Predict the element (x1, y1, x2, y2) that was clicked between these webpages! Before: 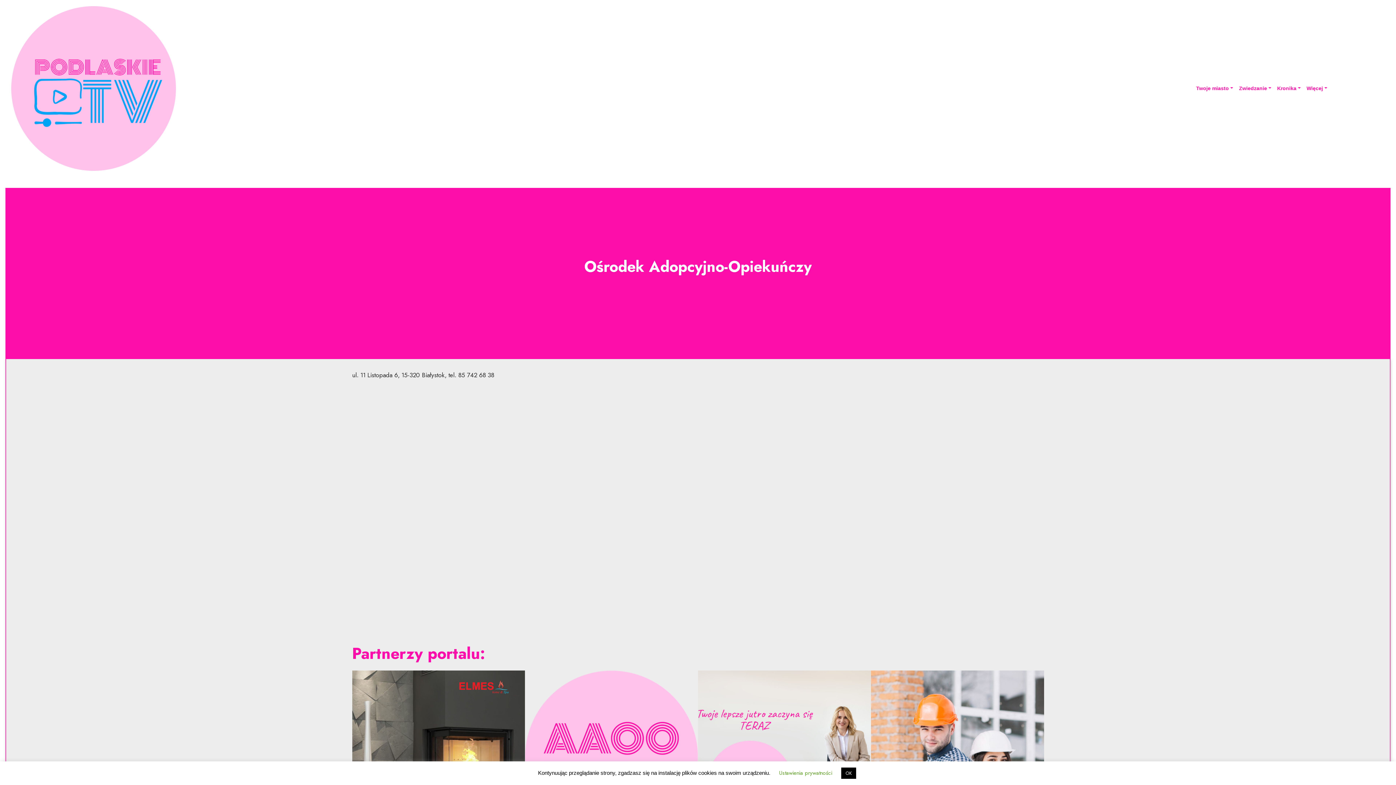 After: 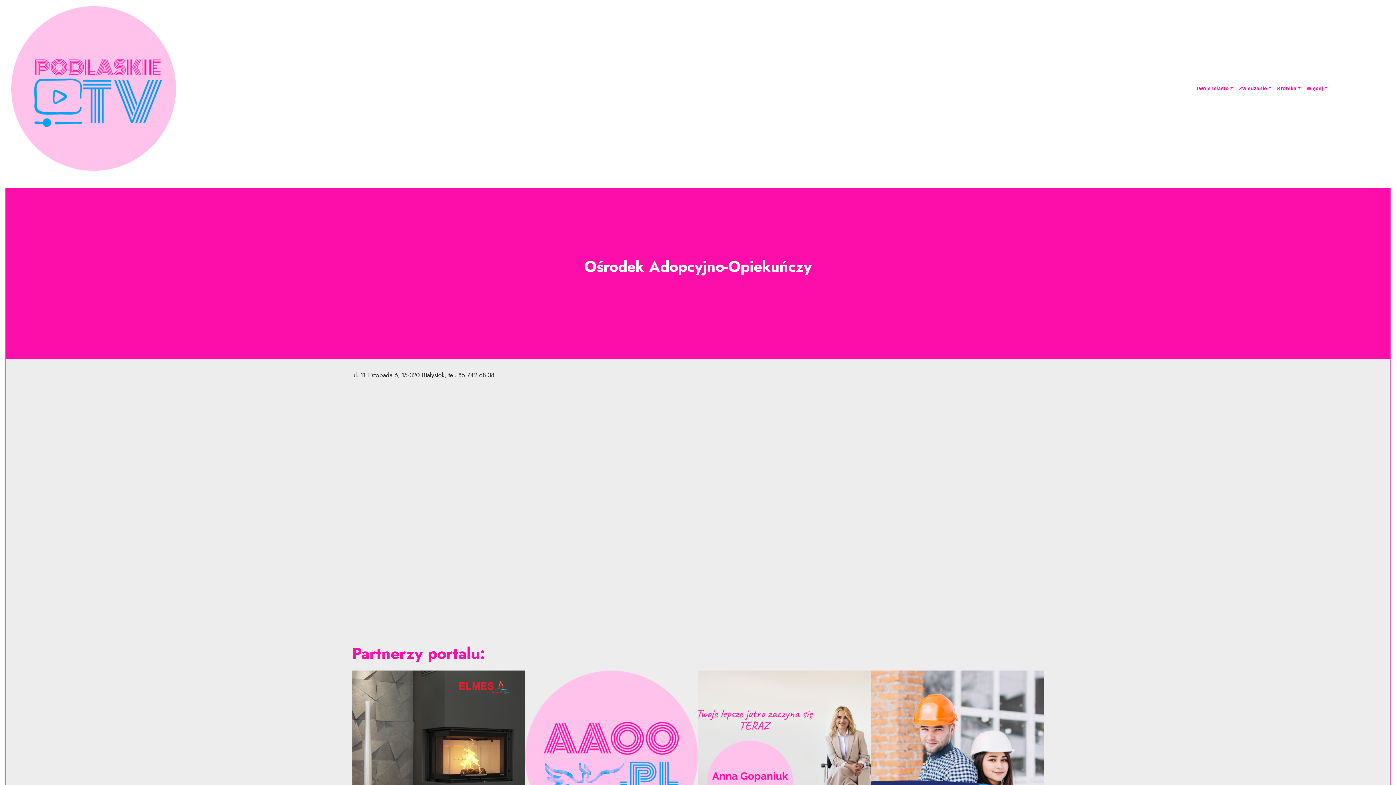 Action: bbox: (841, 768, 856, 779) label: OK